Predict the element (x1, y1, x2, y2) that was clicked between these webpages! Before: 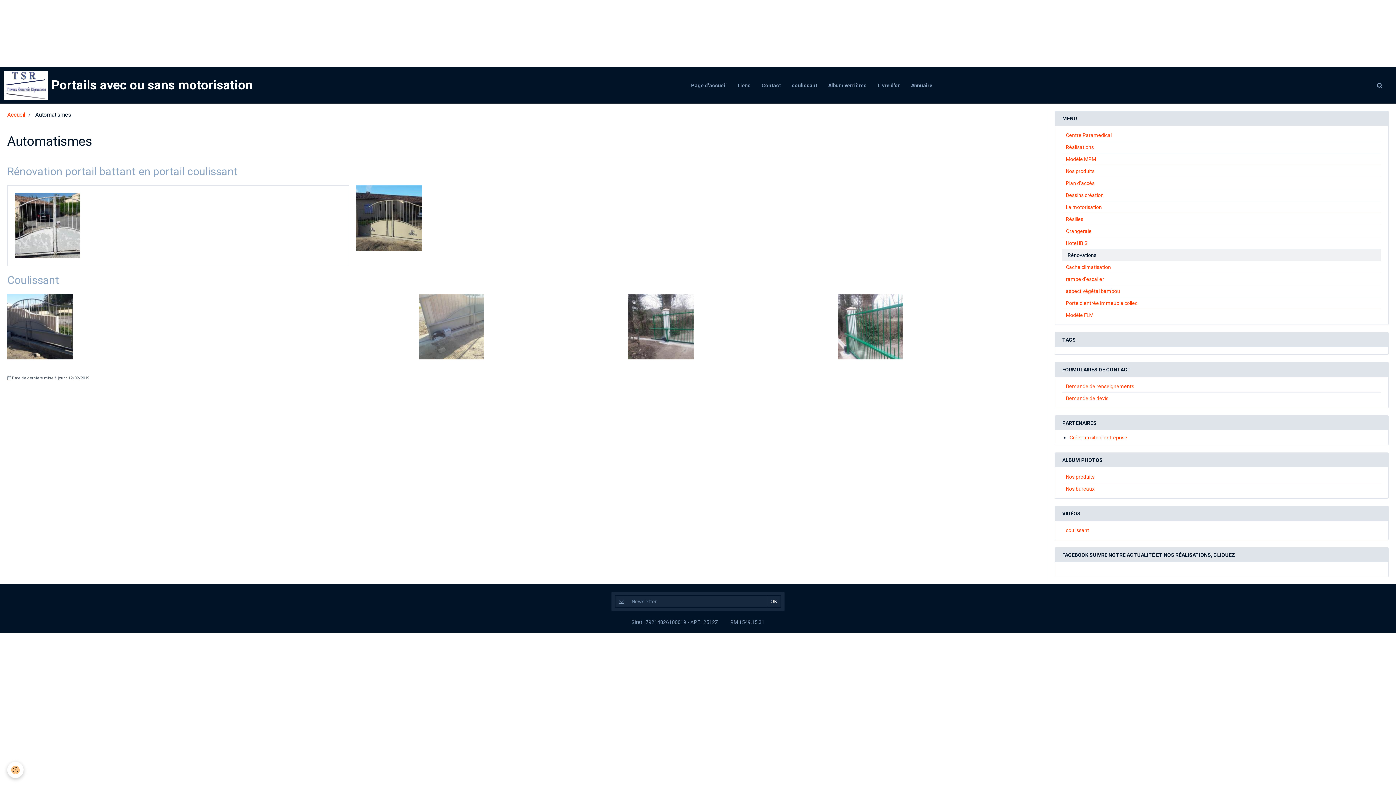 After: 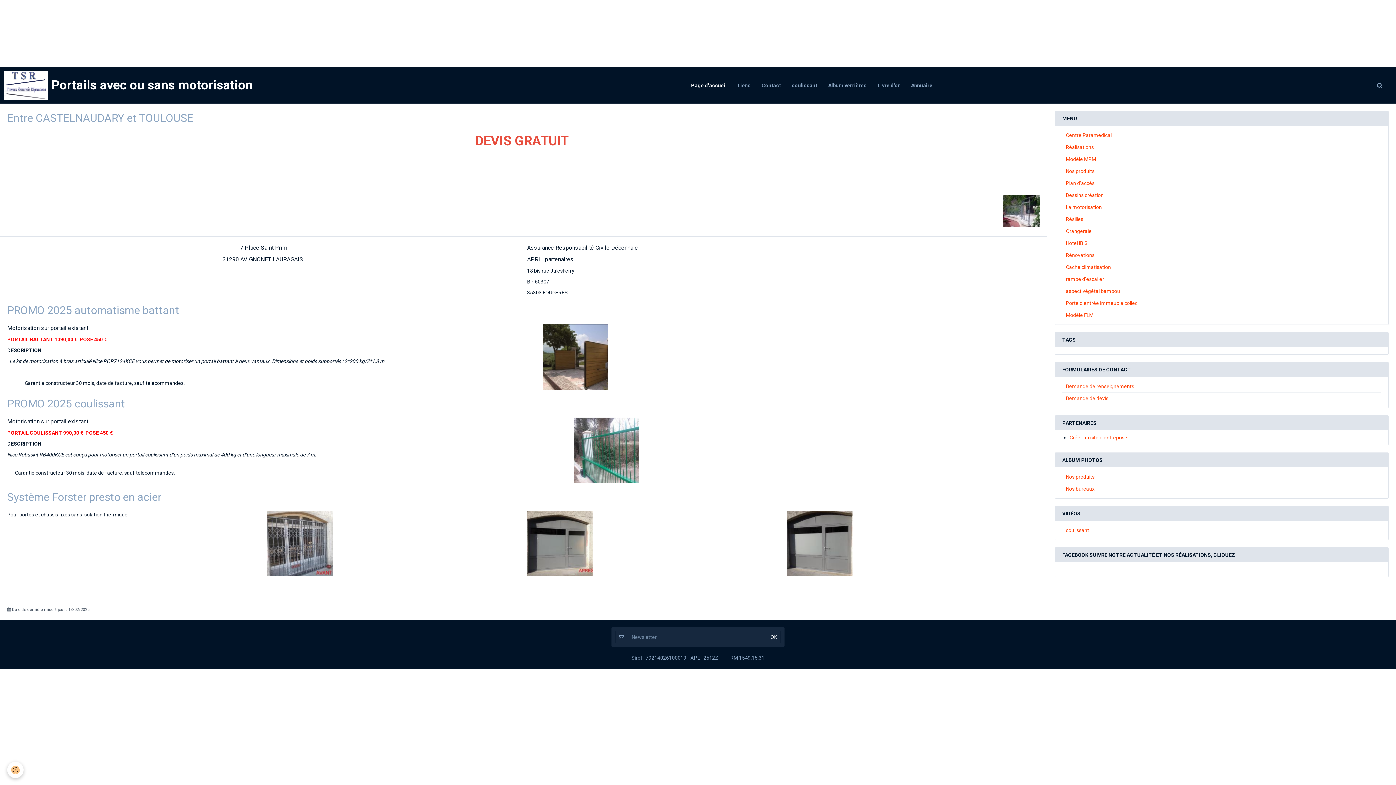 Action: bbox: (7, 111, 25, 118) label: Accueil